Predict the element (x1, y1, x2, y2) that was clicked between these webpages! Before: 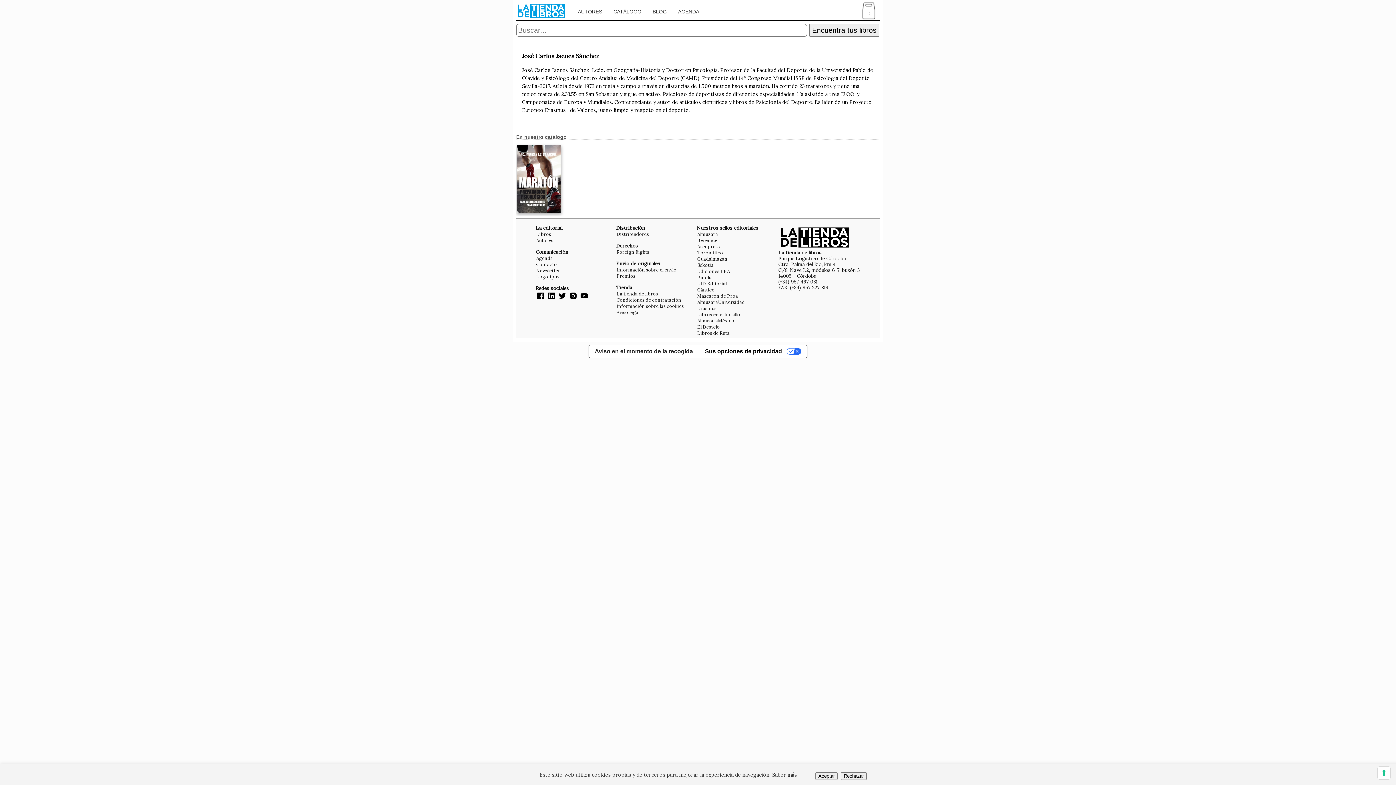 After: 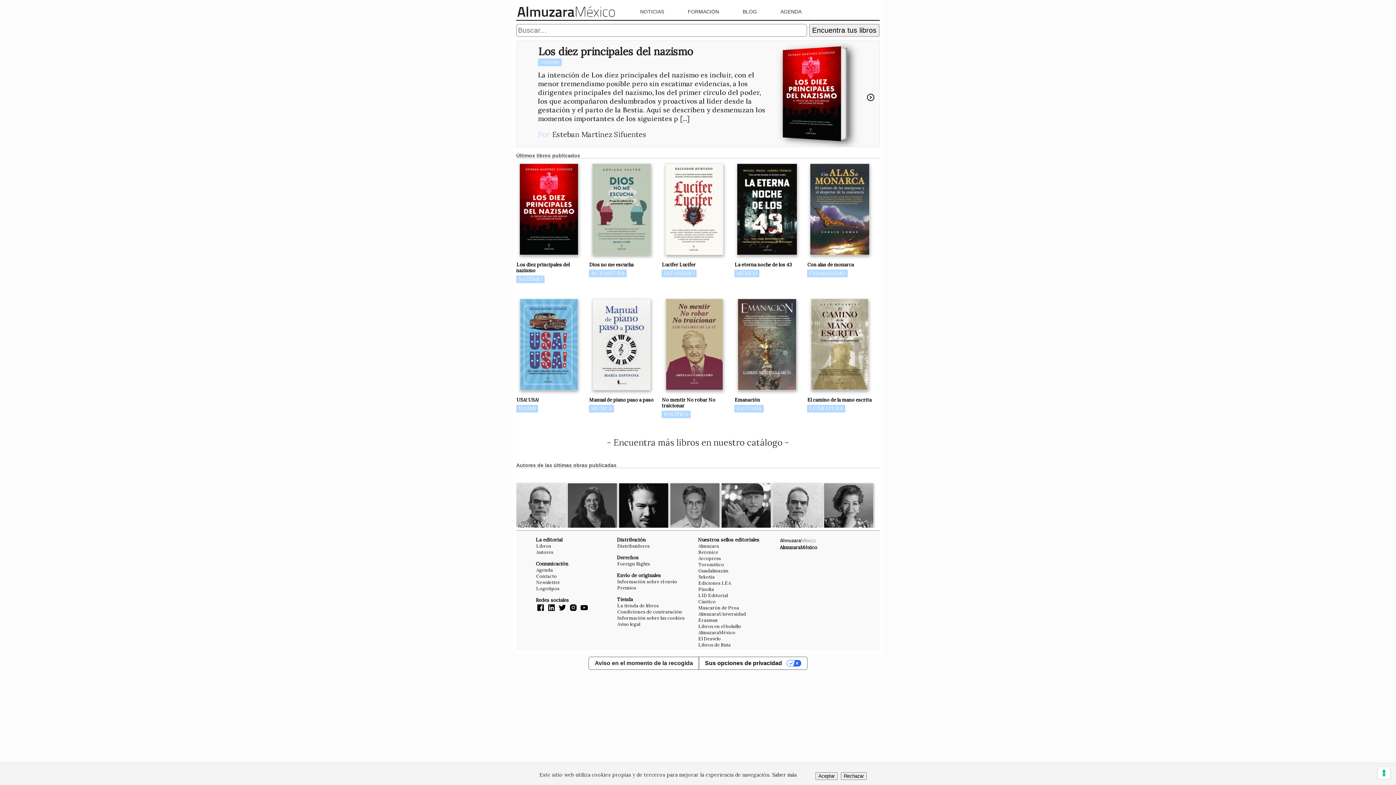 Action: bbox: (697, 317, 734, 324) label: AlmuzaraMéxico